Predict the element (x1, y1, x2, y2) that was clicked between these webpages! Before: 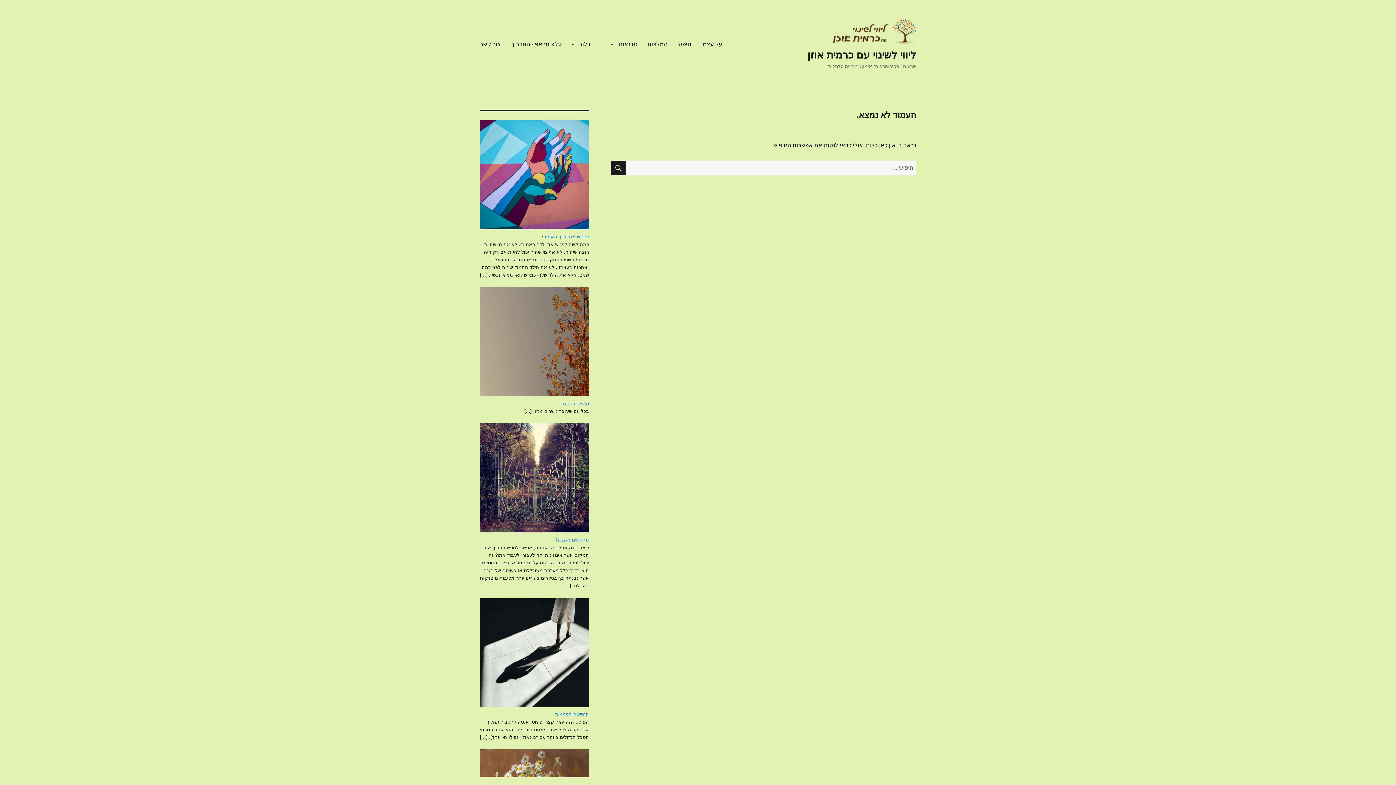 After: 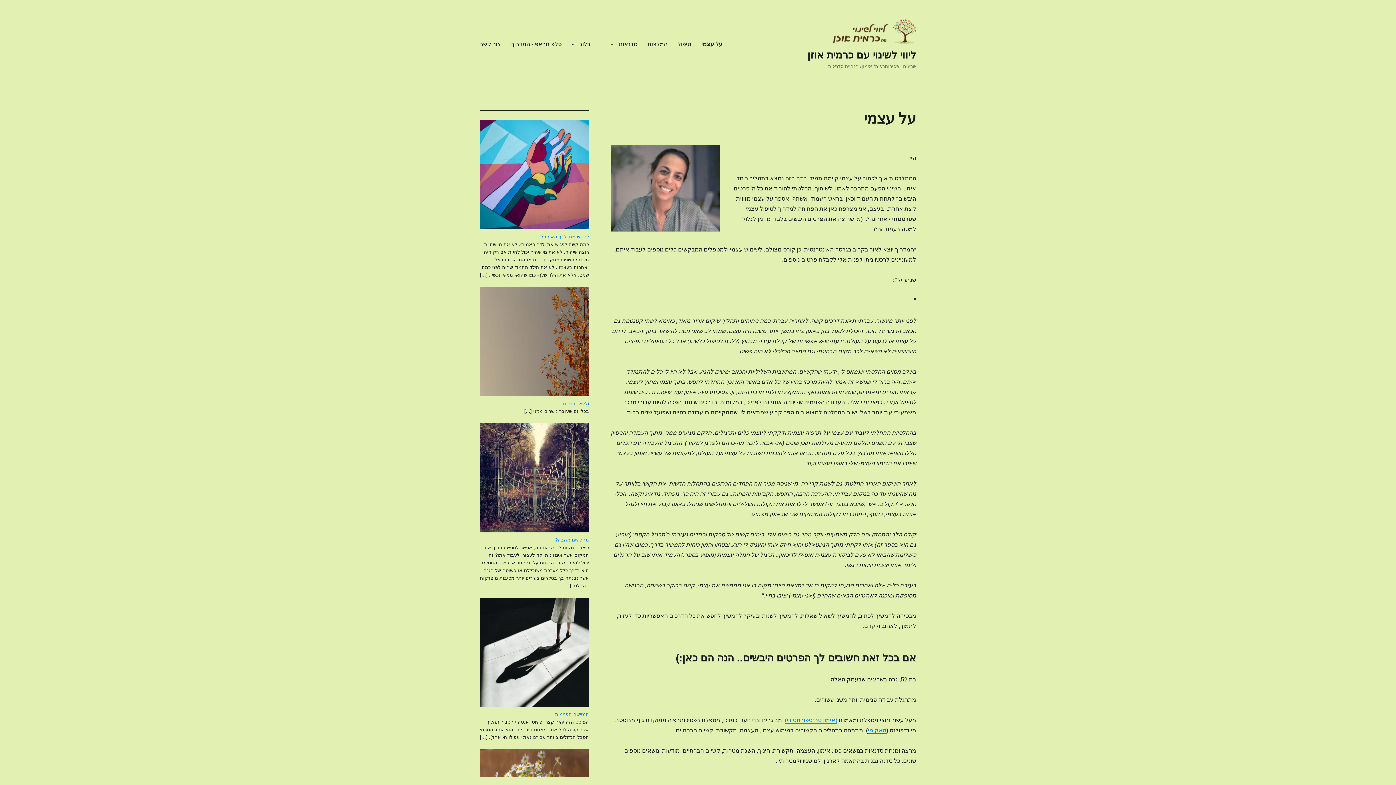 Action: label: על עצמי bbox: (696, 36, 727, 51)